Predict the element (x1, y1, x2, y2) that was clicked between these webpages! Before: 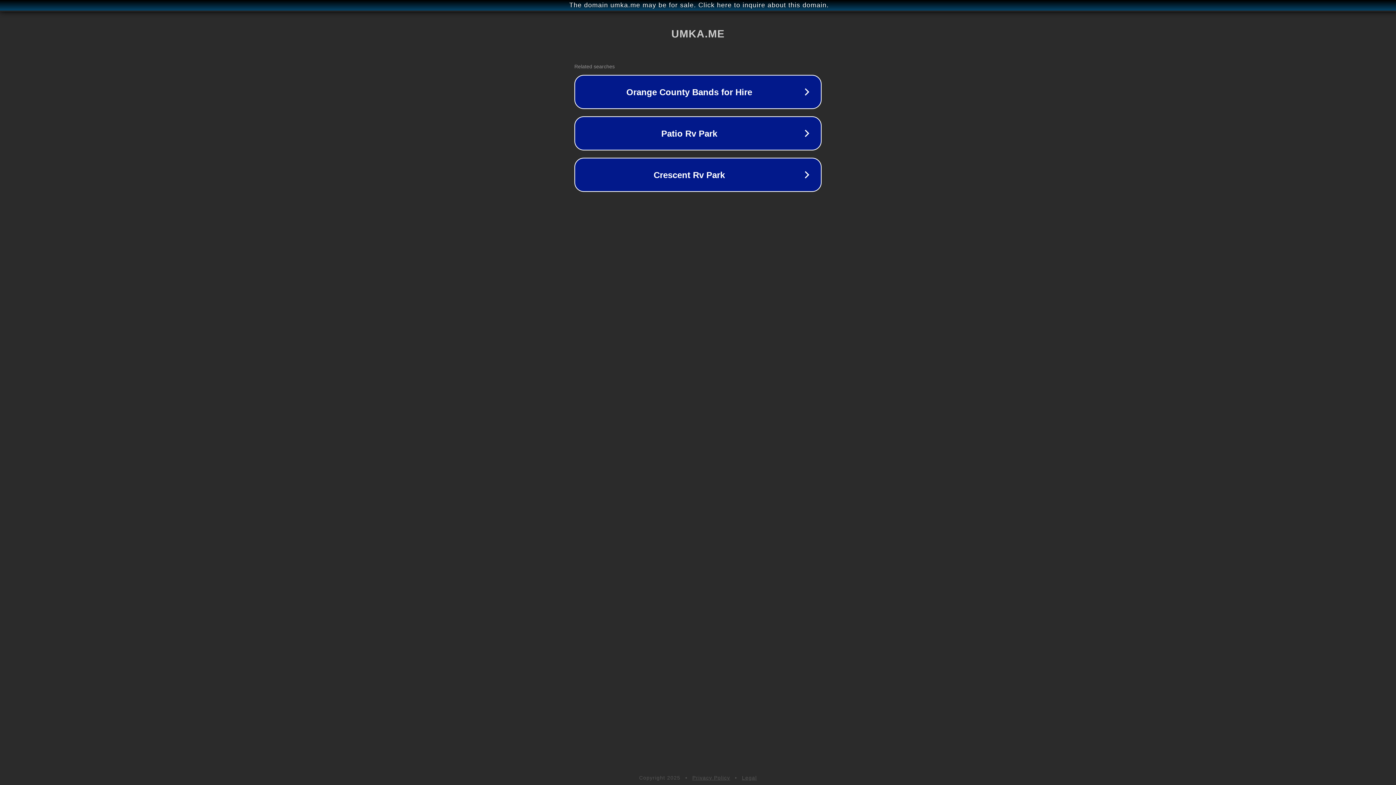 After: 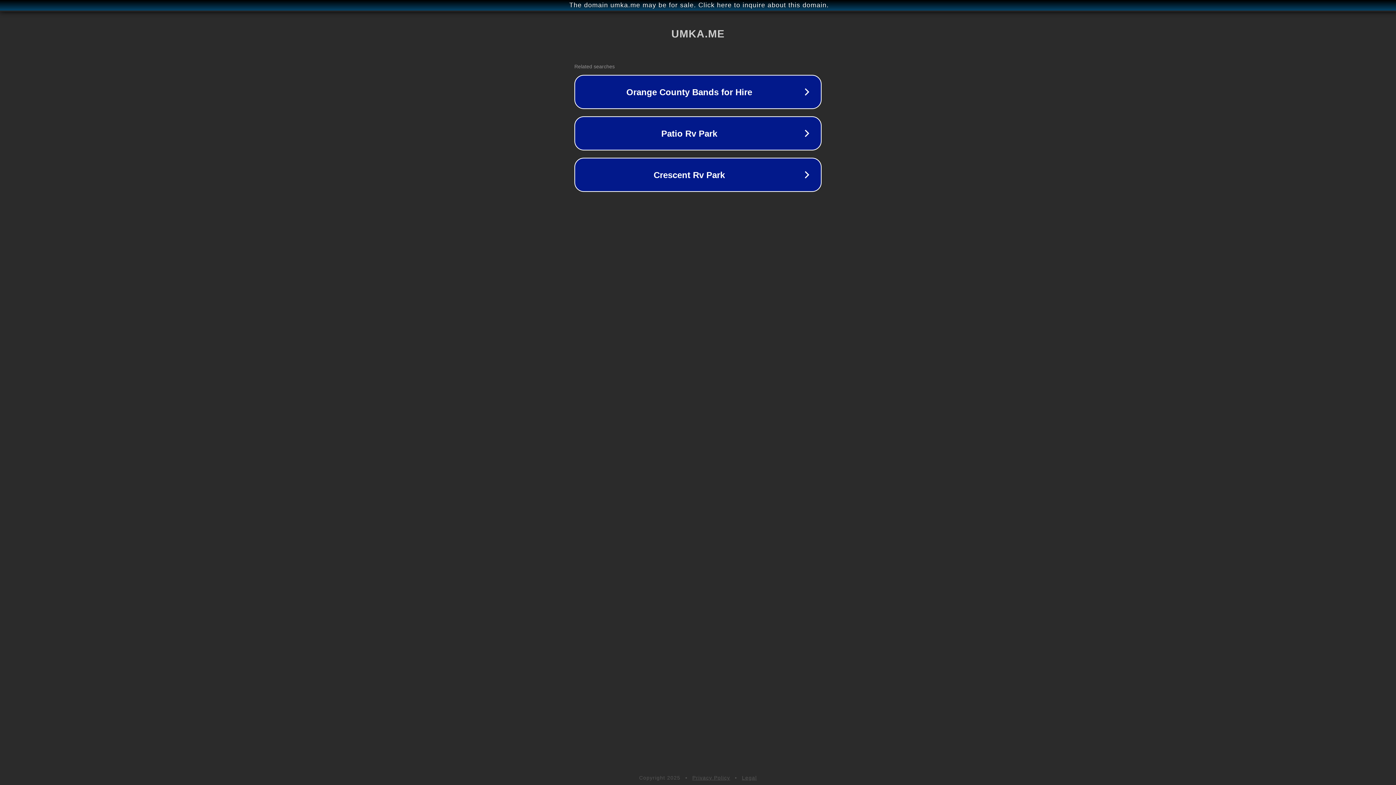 Action: label: Legal bbox: (742, 775, 757, 781)